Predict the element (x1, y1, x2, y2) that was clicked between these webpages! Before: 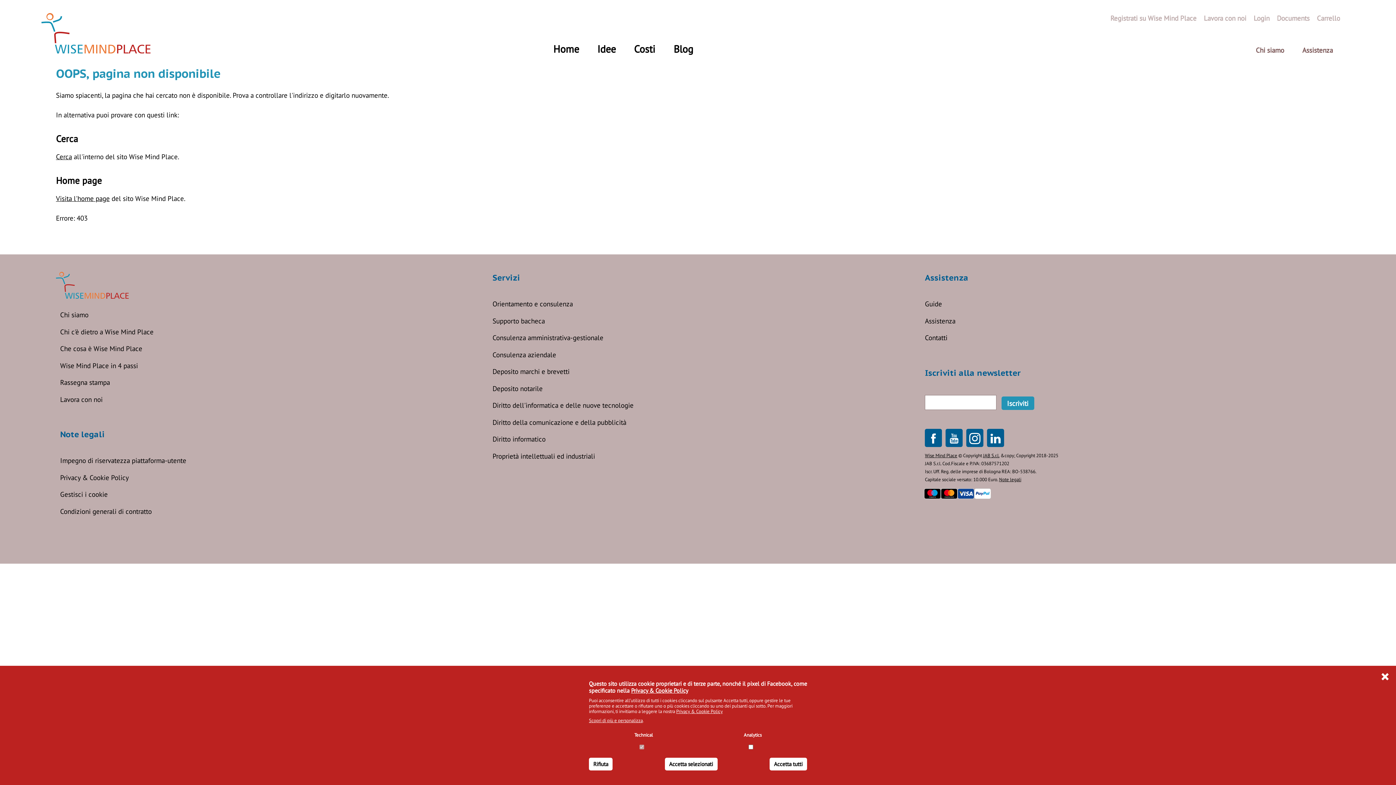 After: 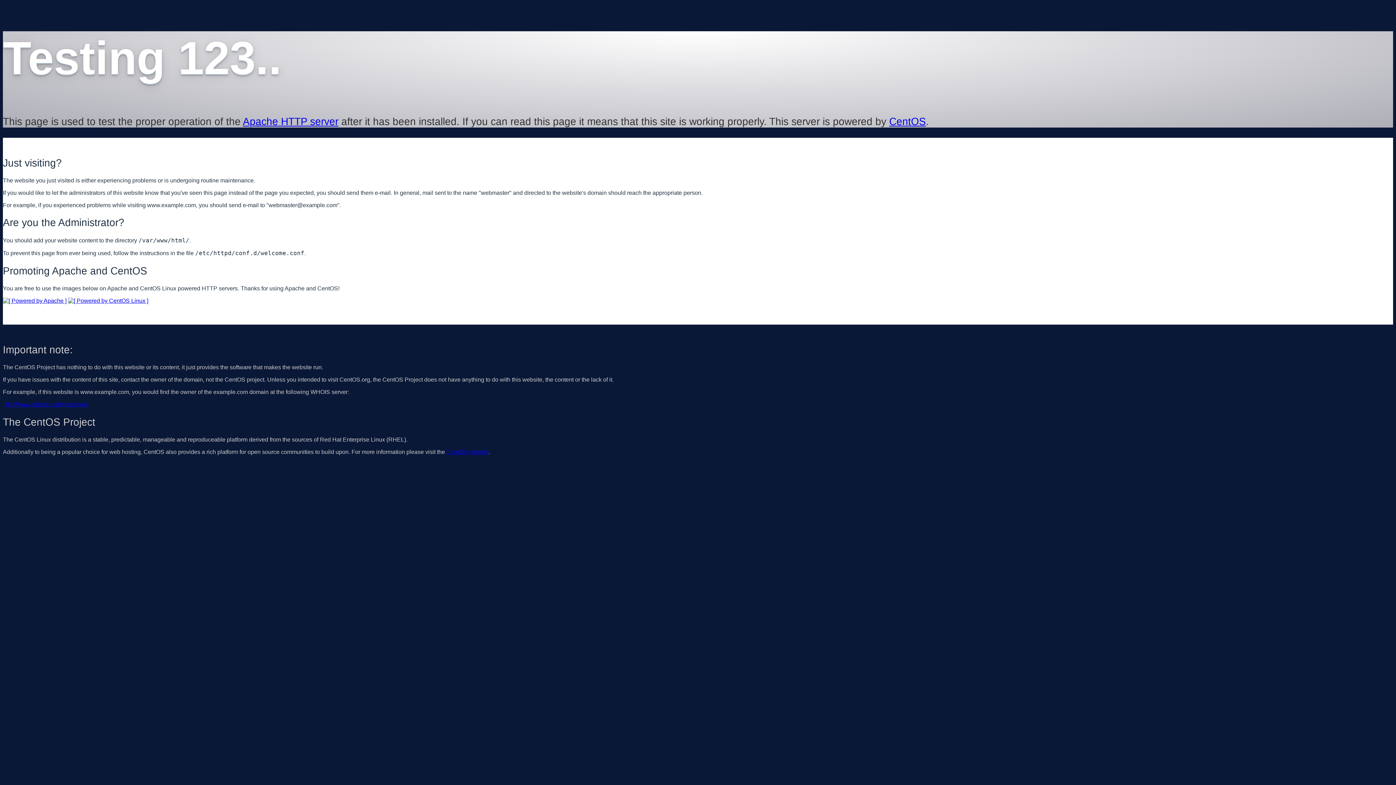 Action: bbox: (55, 193, 109, 202) label: Visita l'home page